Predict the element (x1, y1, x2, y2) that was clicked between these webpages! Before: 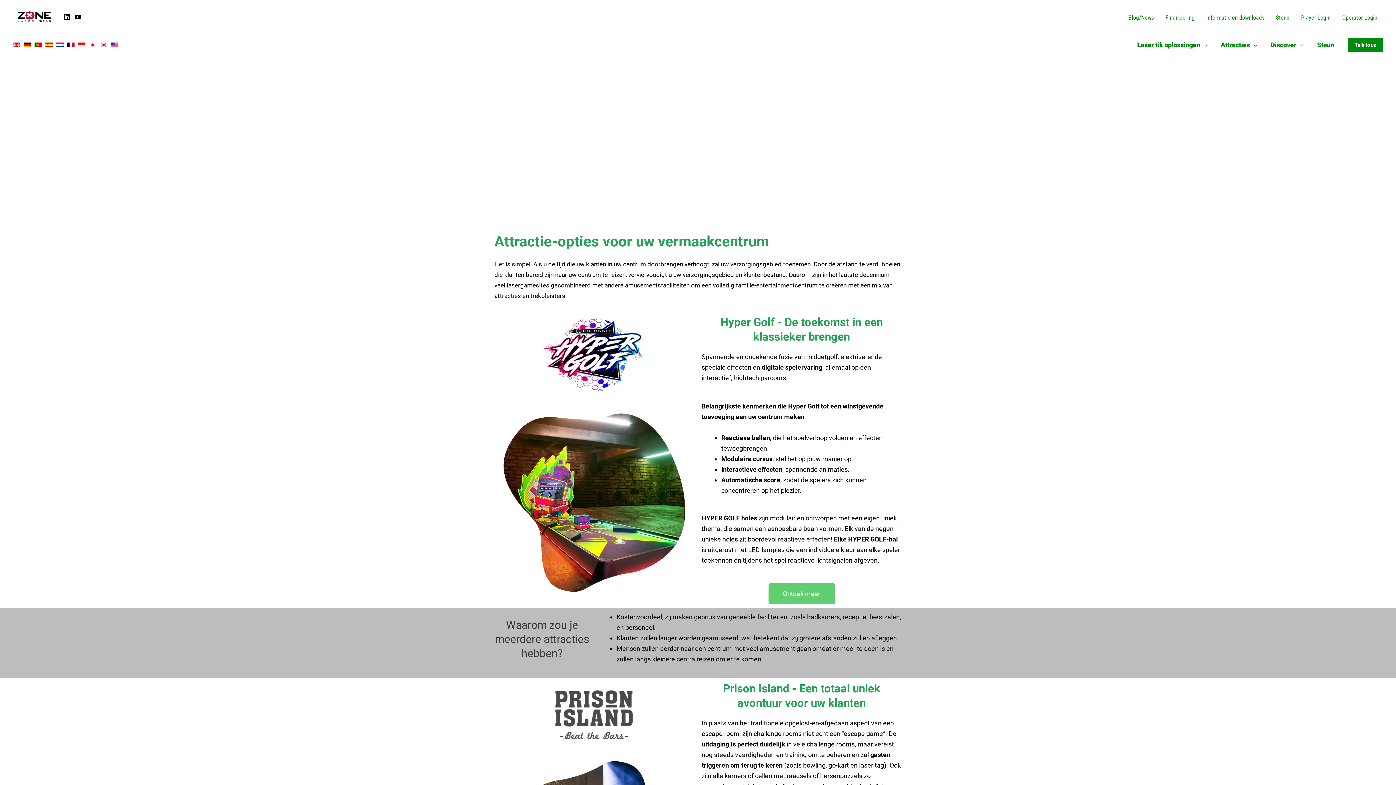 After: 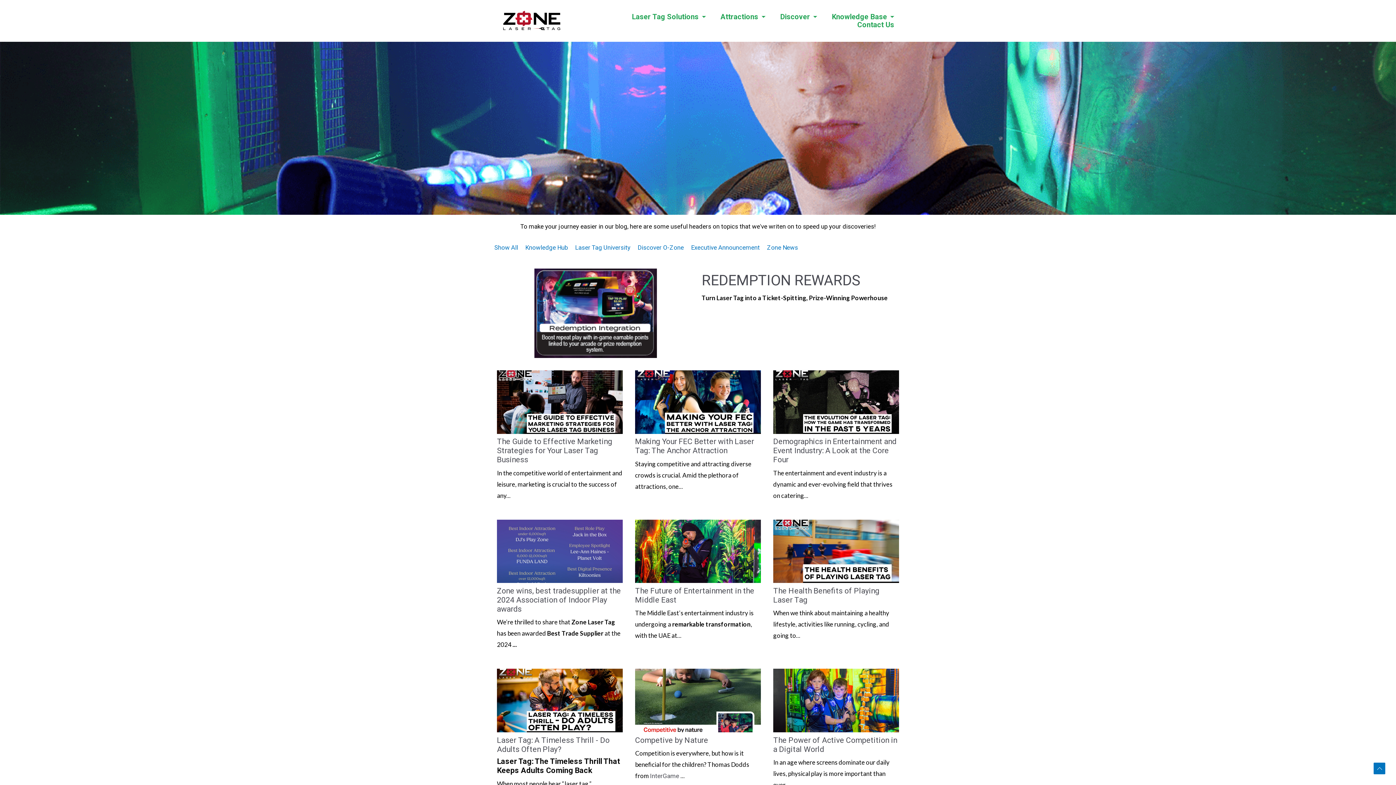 Action: bbox: (1122, 12, 1160, 23) label: Blog/News